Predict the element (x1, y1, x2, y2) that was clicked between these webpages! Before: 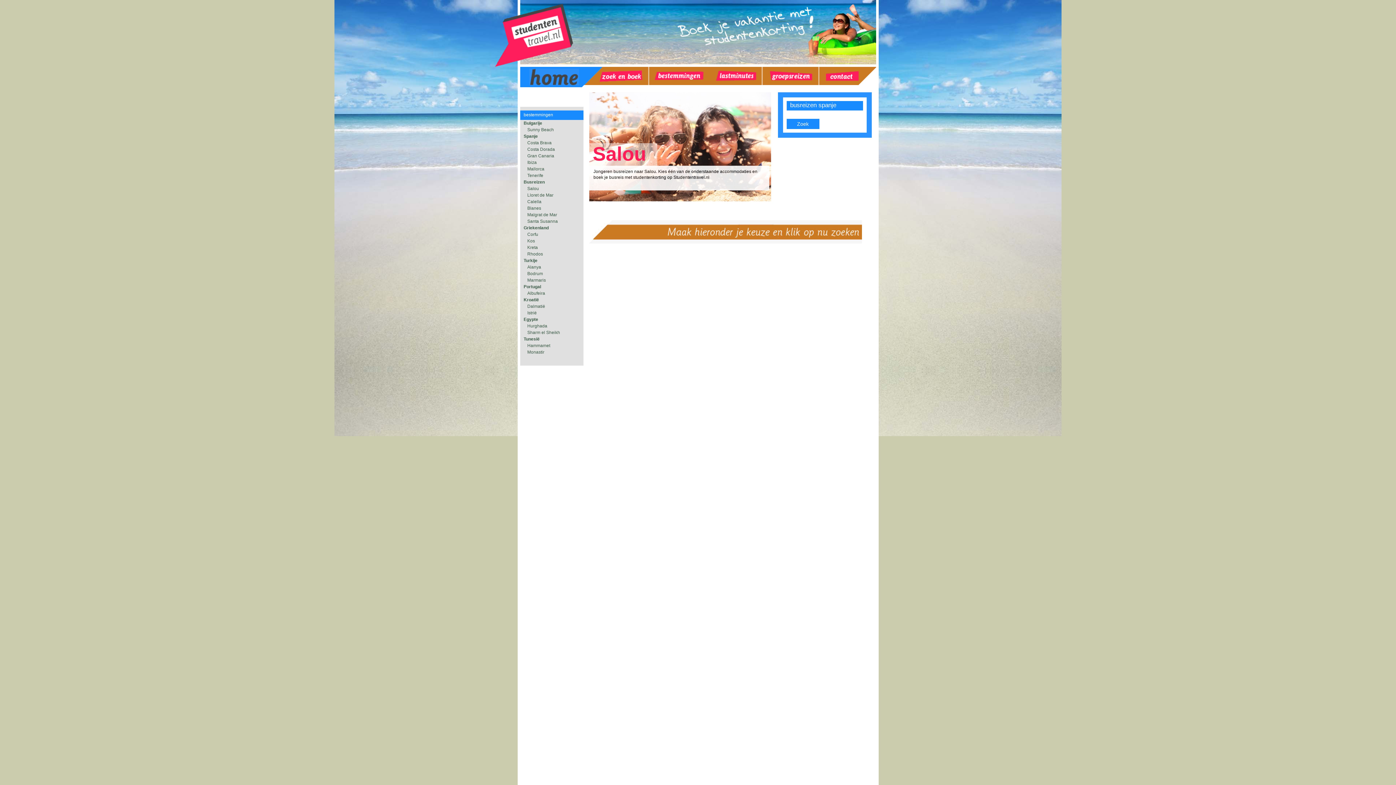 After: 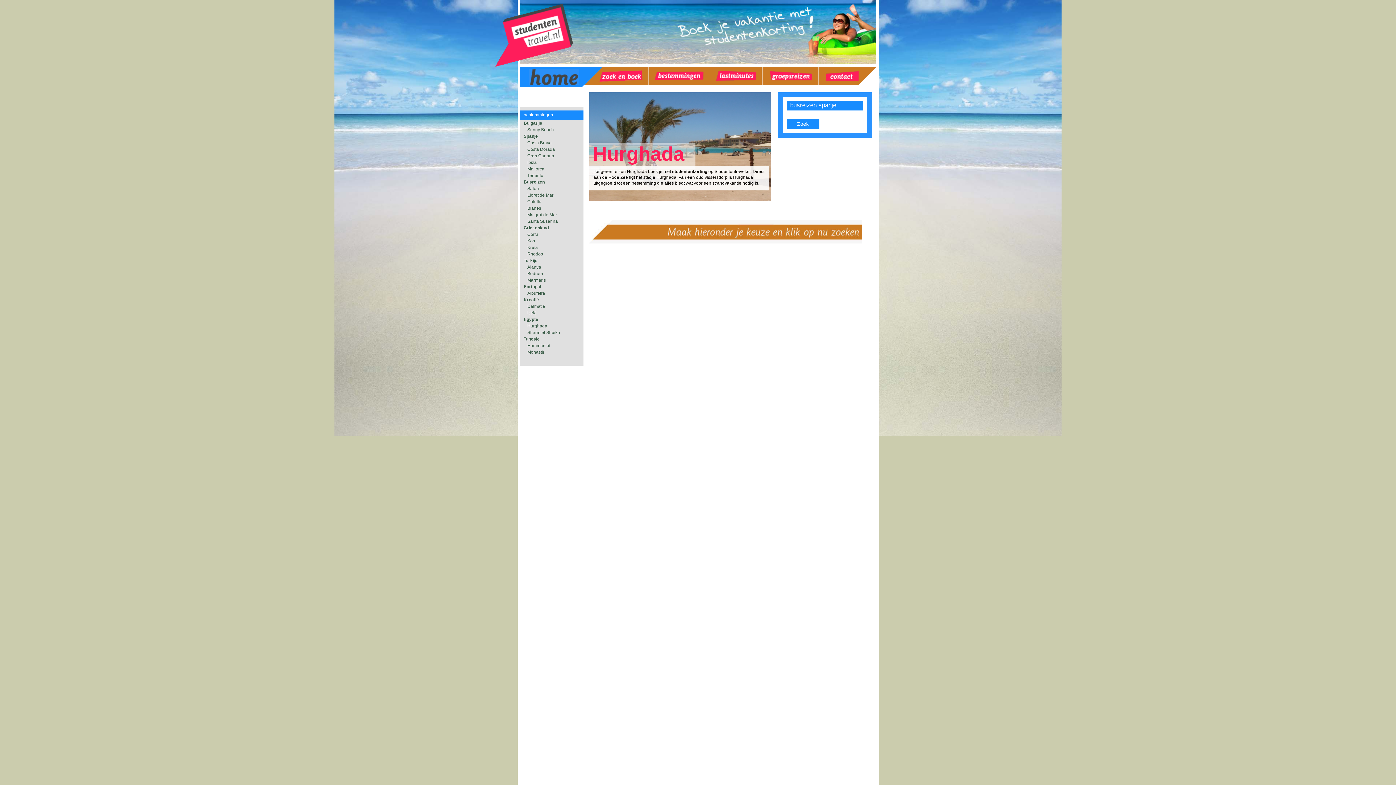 Action: label: Hurghada bbox: (527, 323, 547, 328)